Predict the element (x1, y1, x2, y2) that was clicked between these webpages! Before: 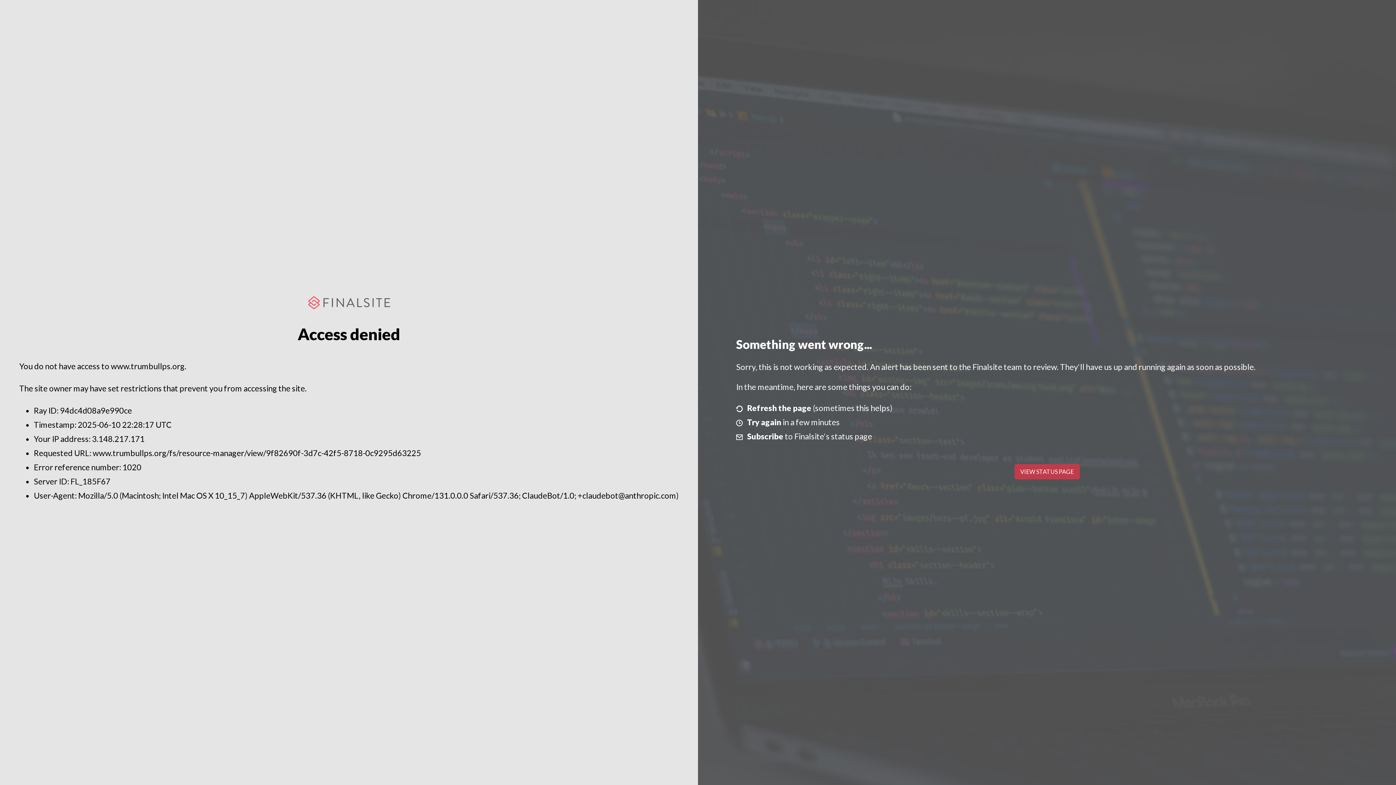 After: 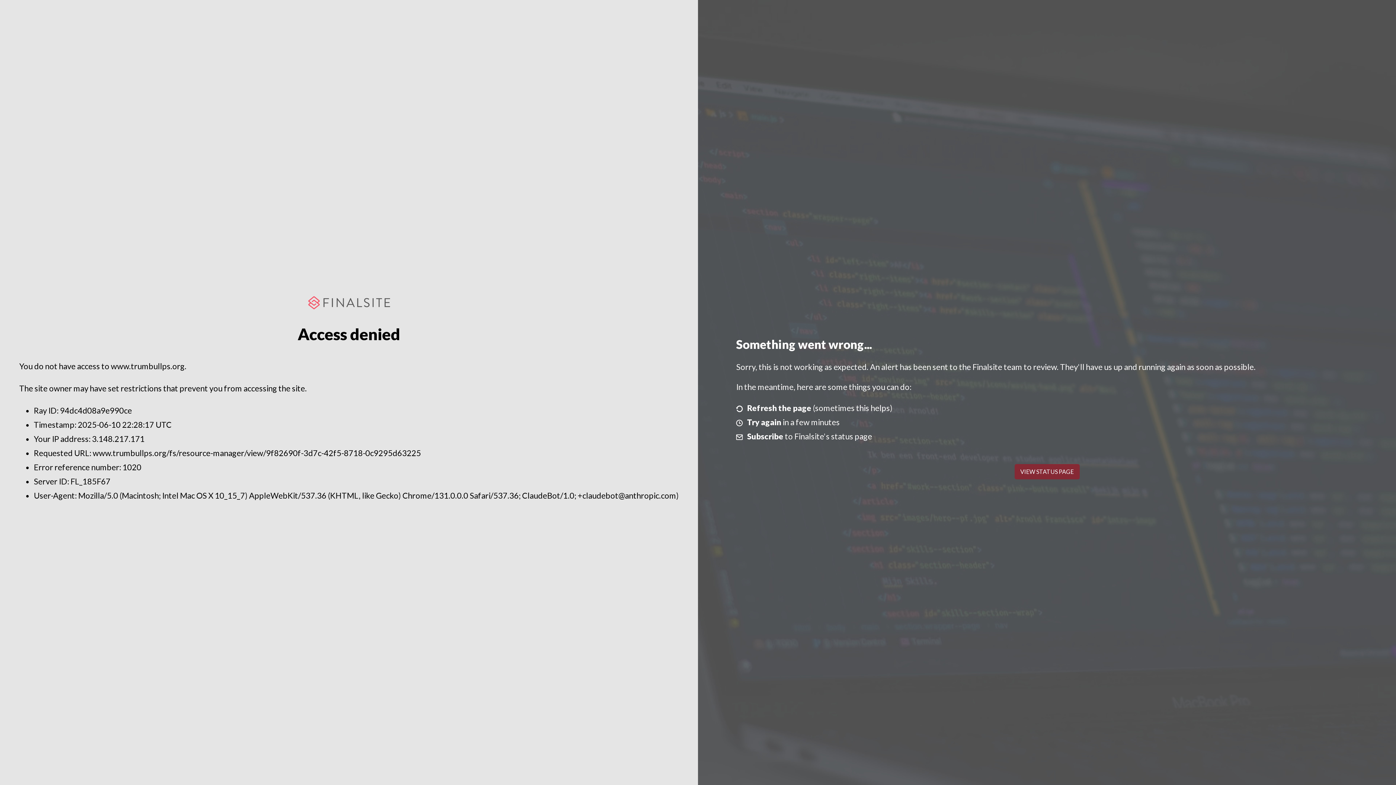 Action: bbox: (1014, 464, 1079, 479) label: VIEW STATUS PAGE